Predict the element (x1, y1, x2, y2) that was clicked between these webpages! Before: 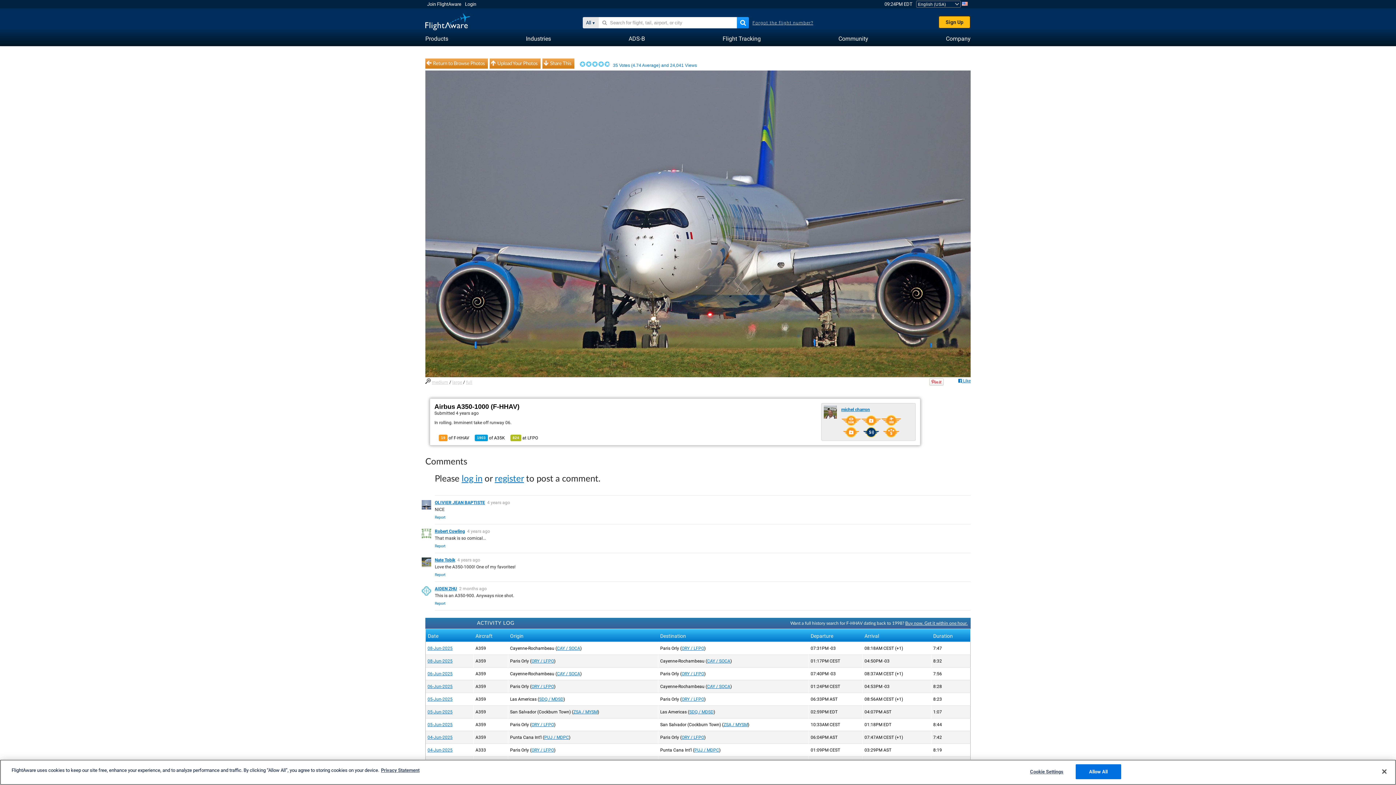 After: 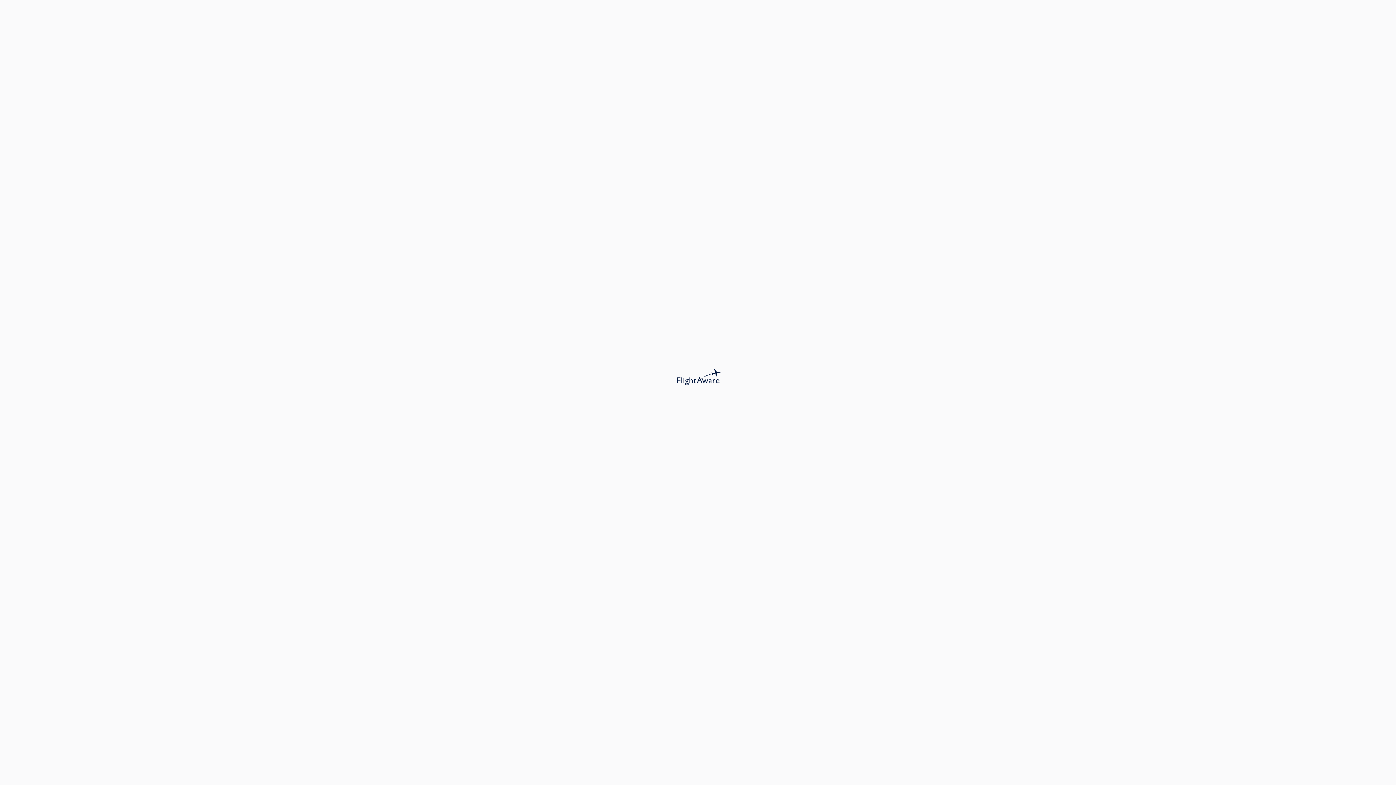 Action: bbox: (427, 748, 452, 753) label: 04-Jun-2025